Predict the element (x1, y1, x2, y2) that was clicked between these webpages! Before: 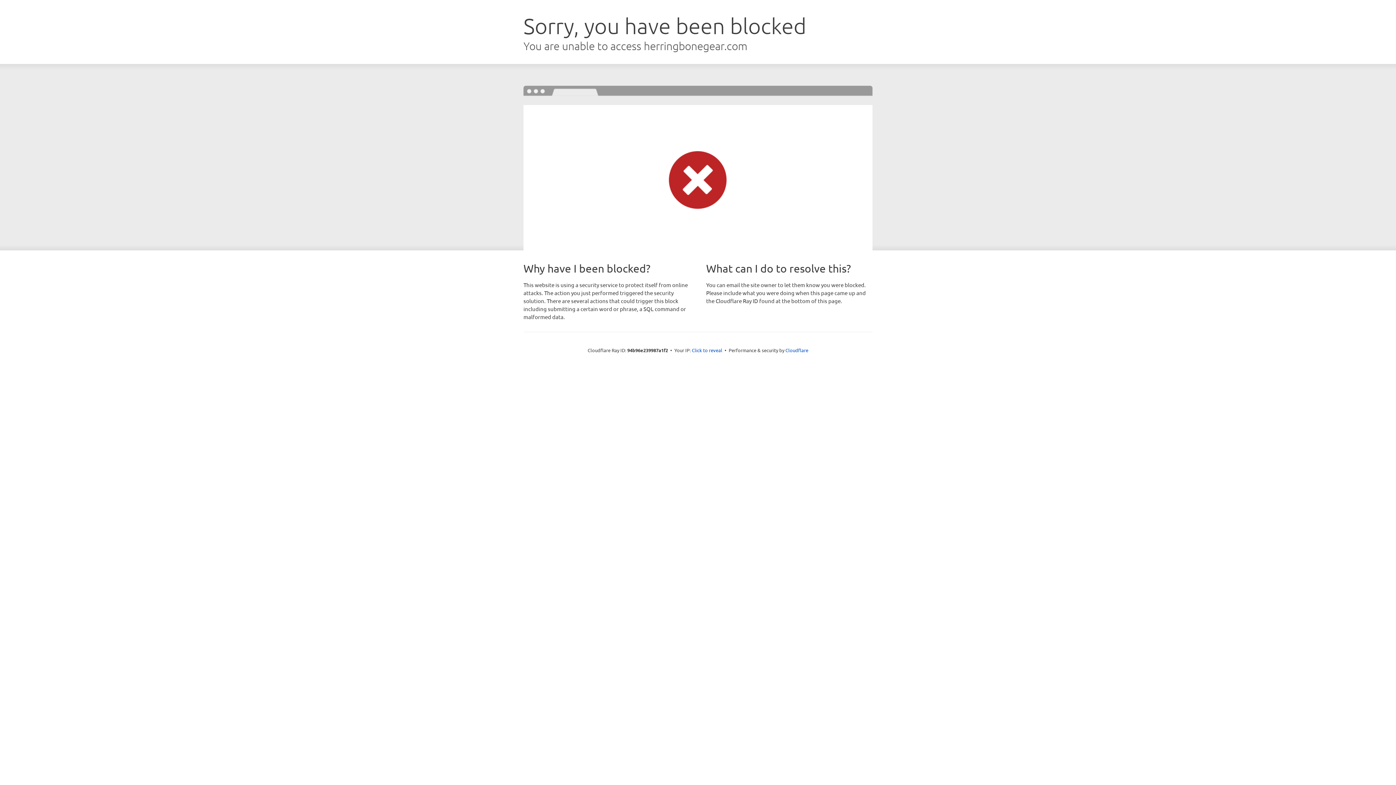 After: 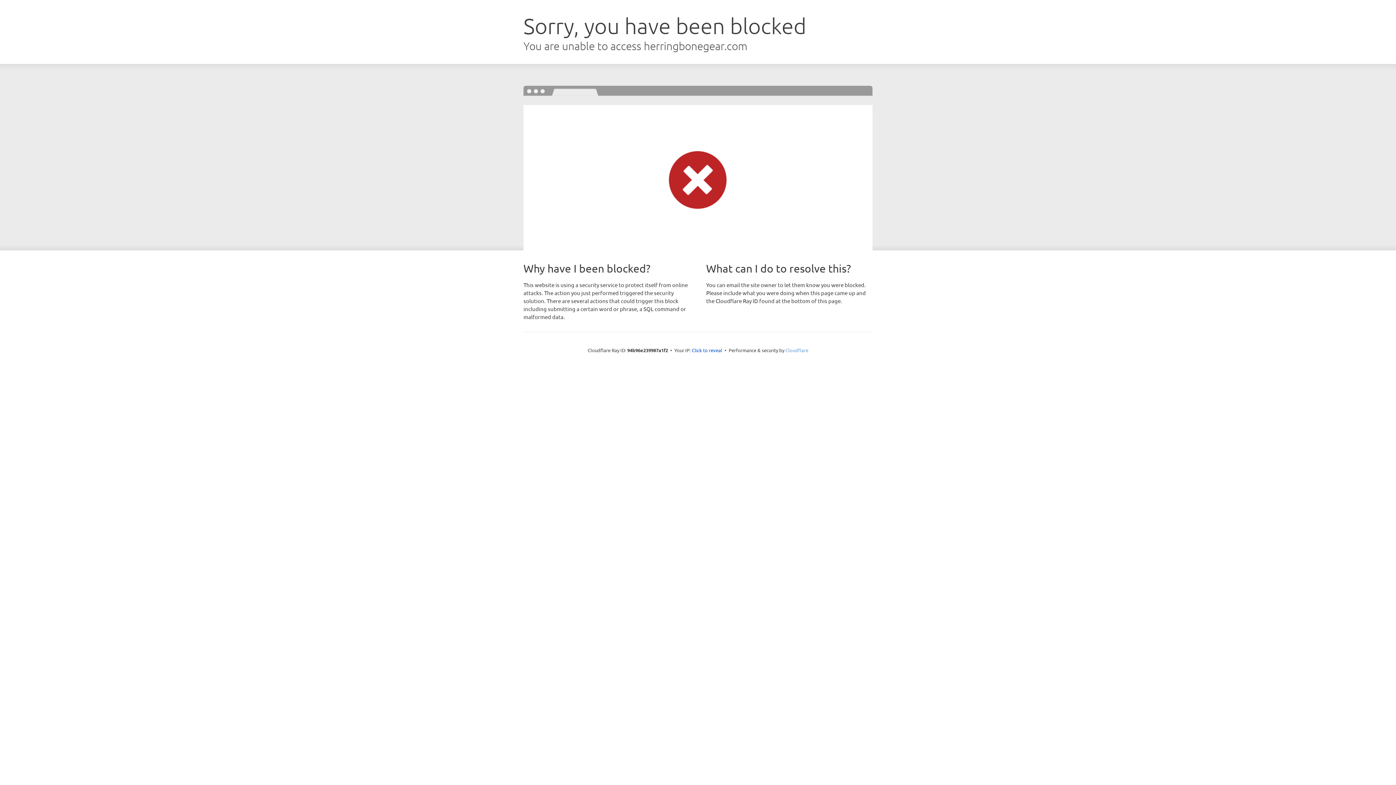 Action: label: Cloudflare bbox: (785, 347, 808, 353)